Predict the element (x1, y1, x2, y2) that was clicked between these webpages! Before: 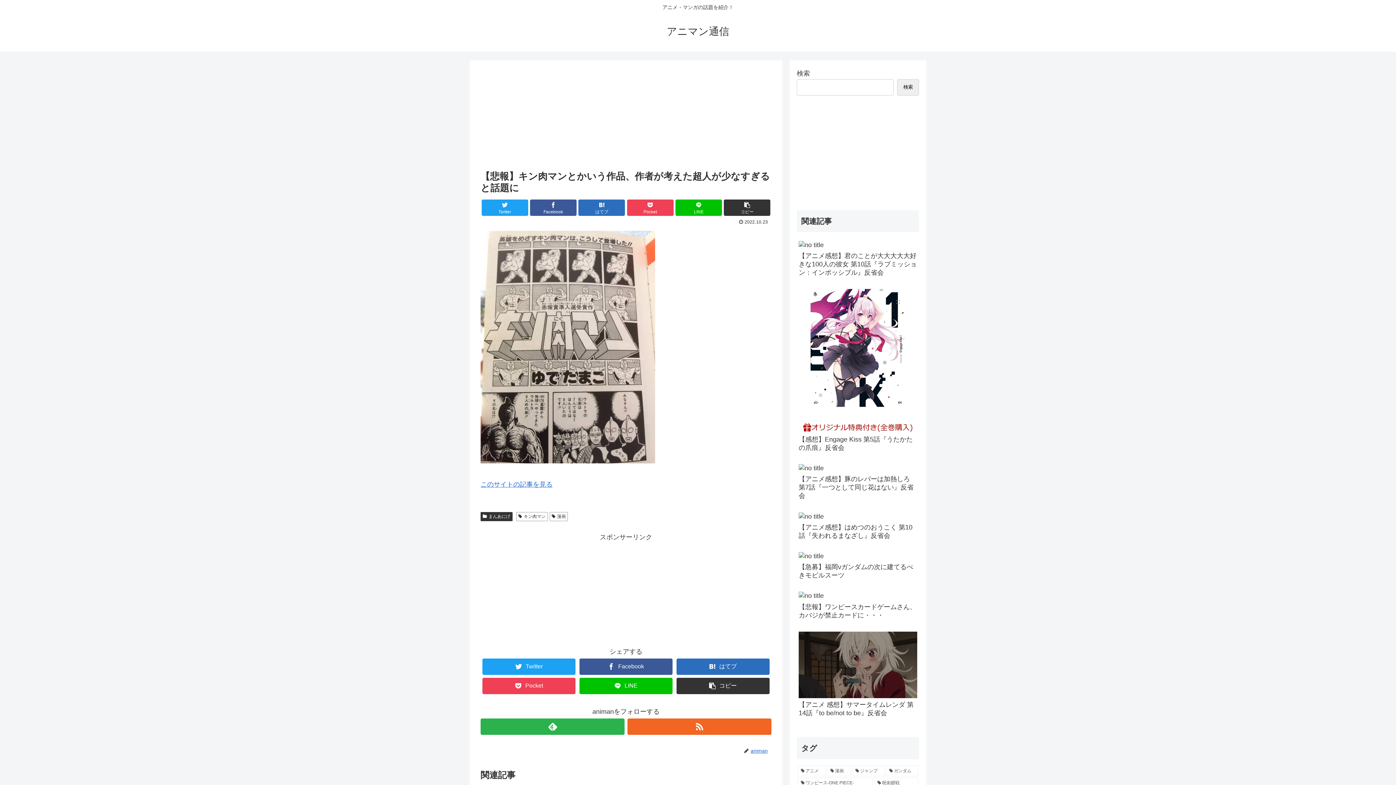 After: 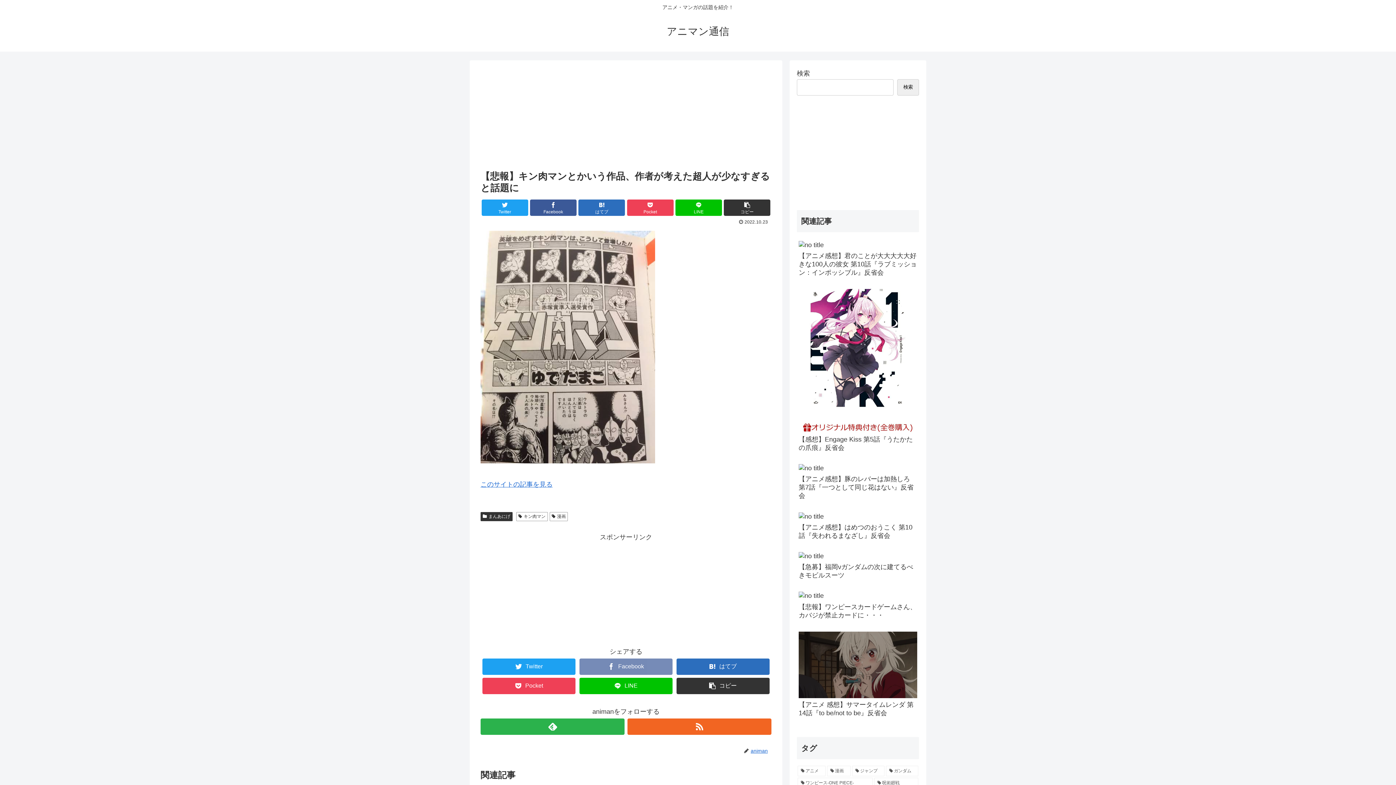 Action: label: Facebook bbox: (579, 658, 672, 675)